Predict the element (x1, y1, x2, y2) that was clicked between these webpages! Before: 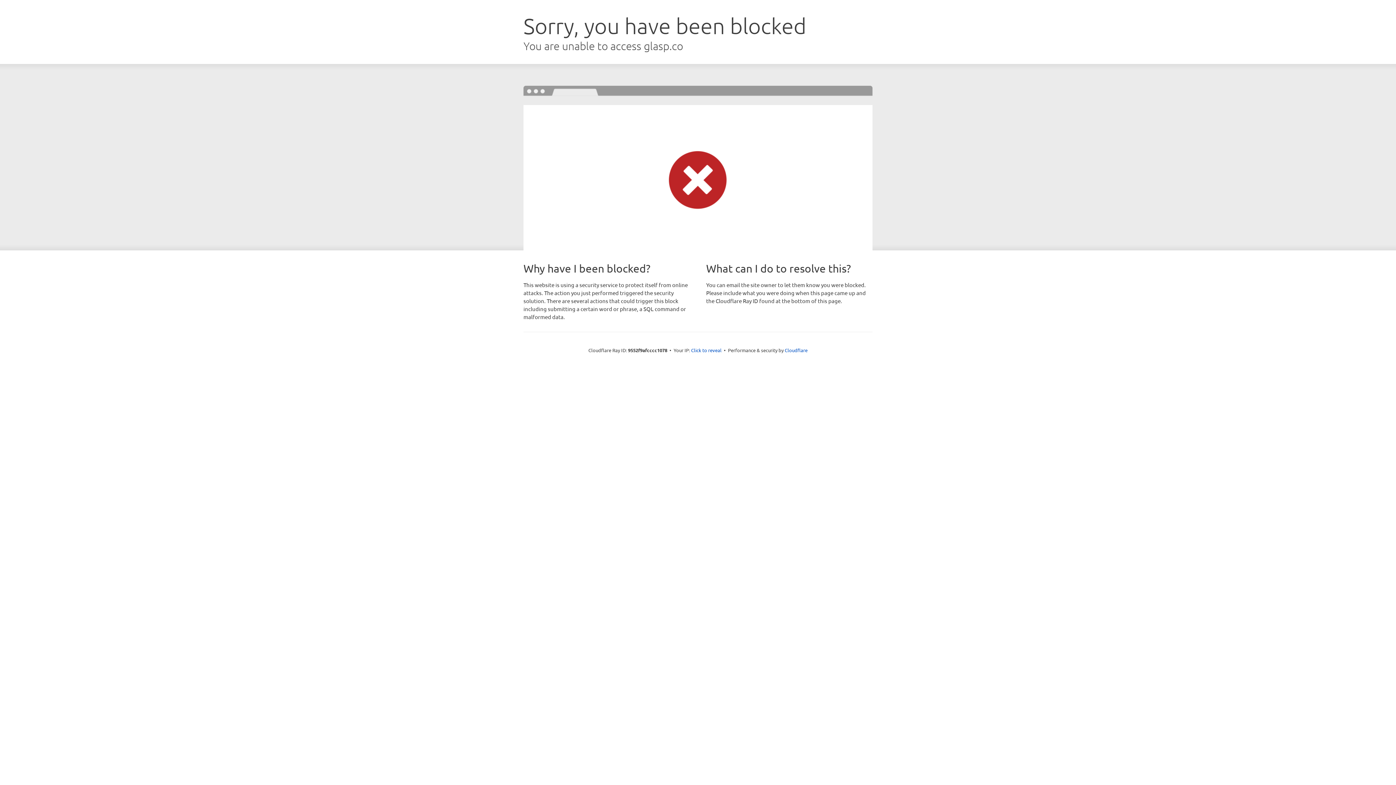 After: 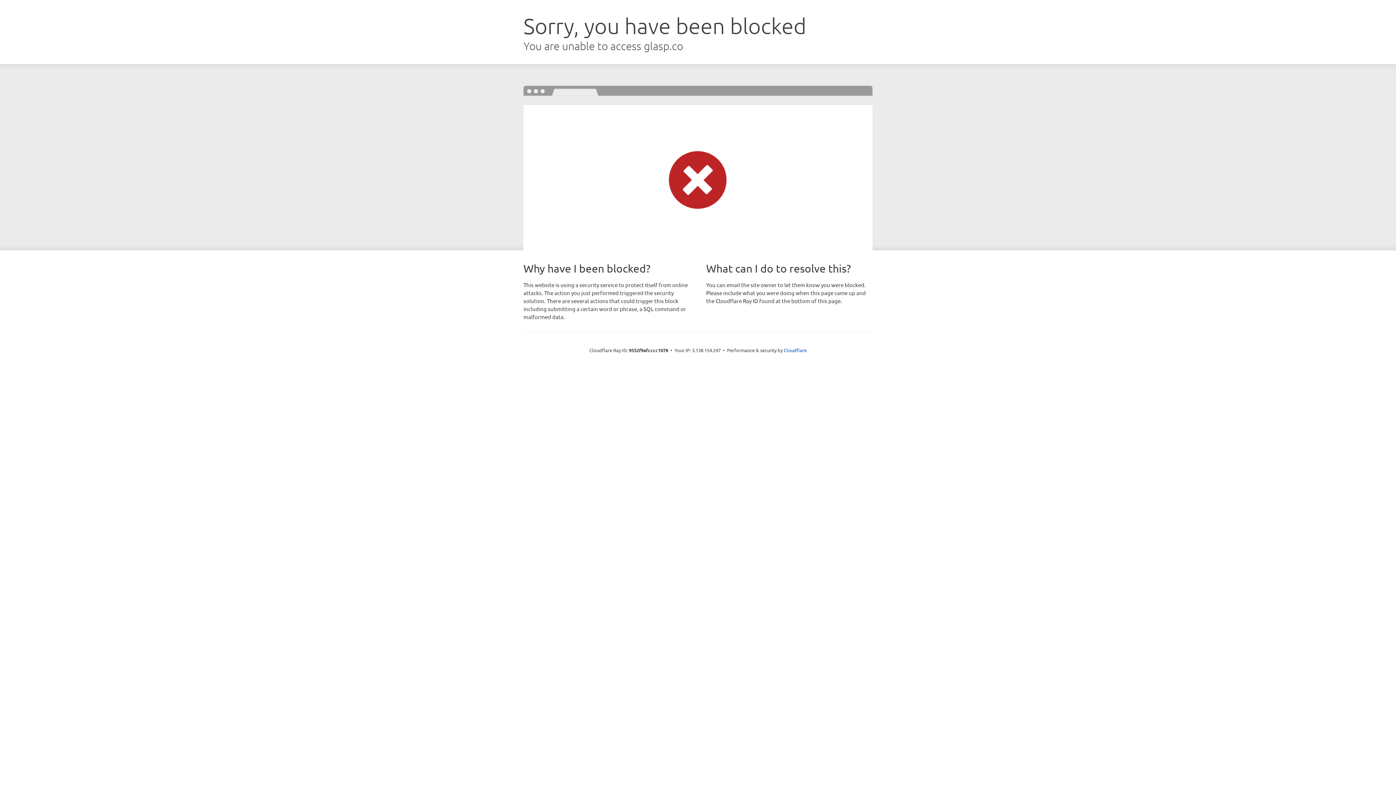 Action: label: Click to reveal bbox: (691, 346, 721, 353)